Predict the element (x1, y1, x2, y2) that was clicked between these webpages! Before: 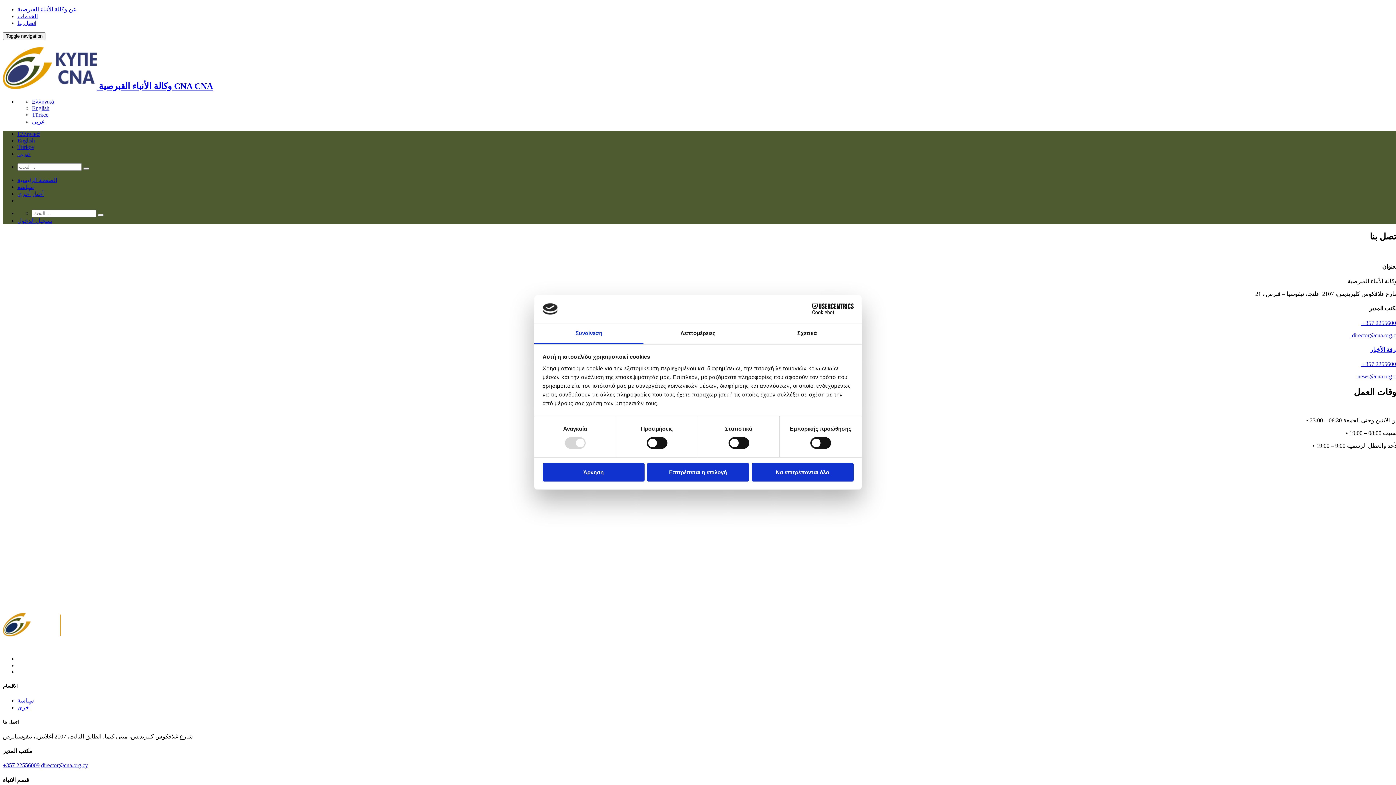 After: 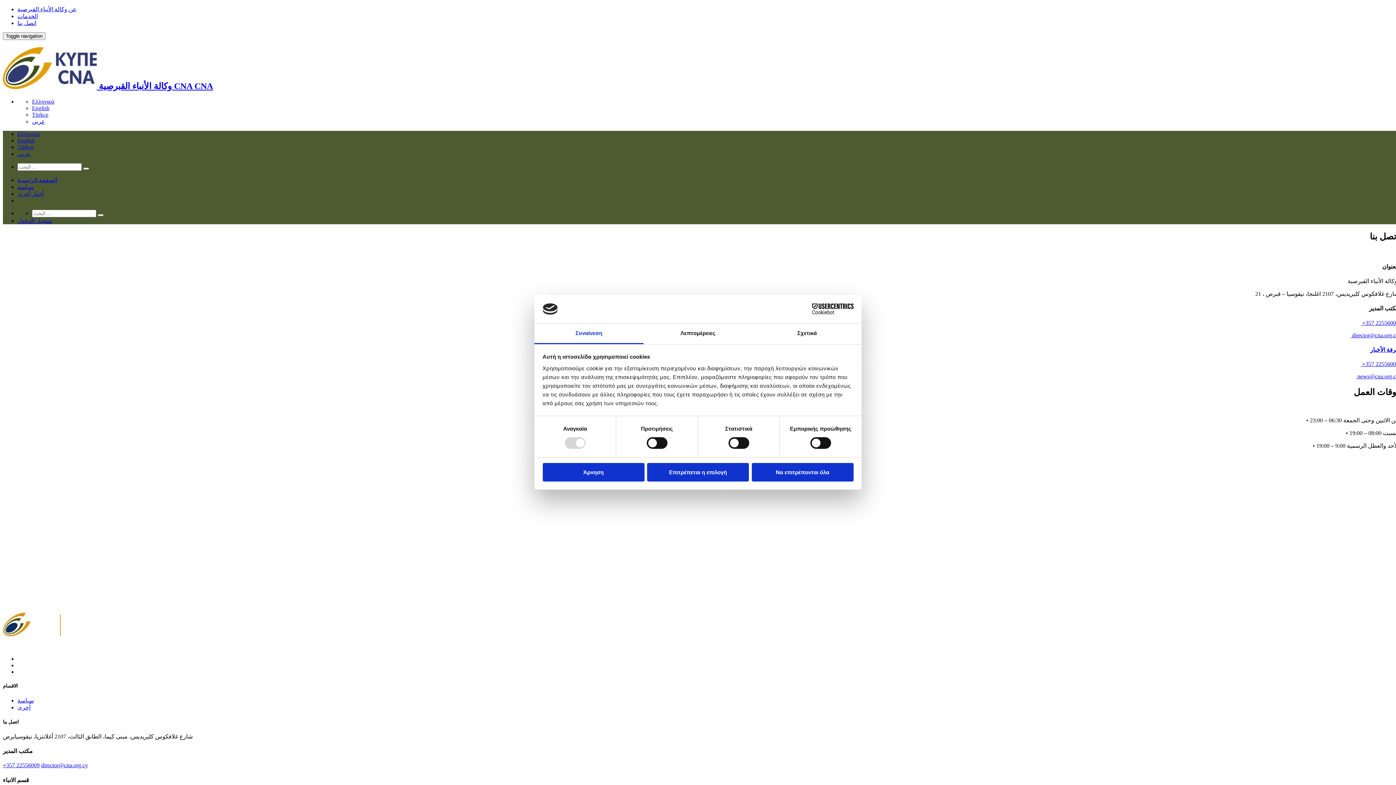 Action: label: +357 22556009 bbox: (2, 762, 39, 768)